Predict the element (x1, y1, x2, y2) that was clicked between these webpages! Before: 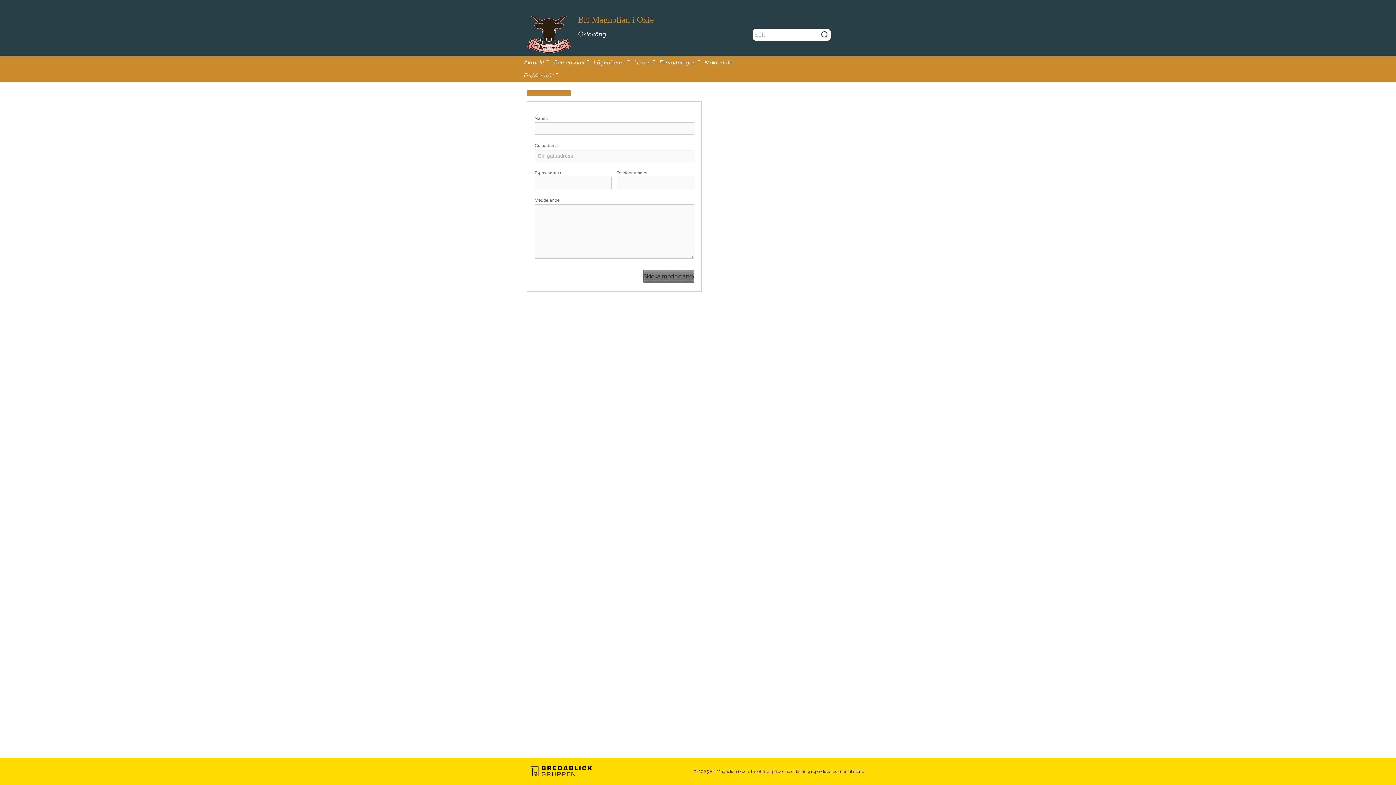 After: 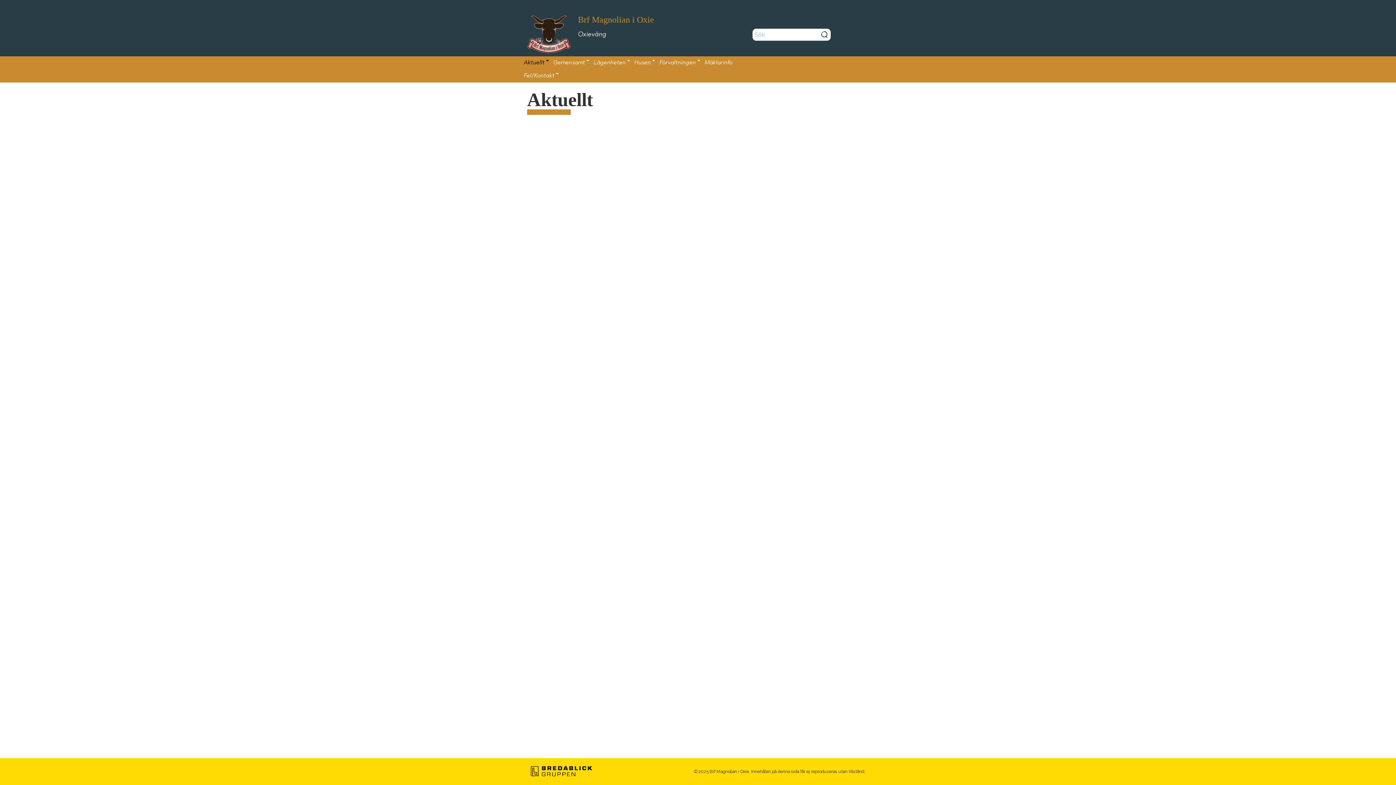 Action: bbox: (524, 56, 552, 69) label: Aktuellt